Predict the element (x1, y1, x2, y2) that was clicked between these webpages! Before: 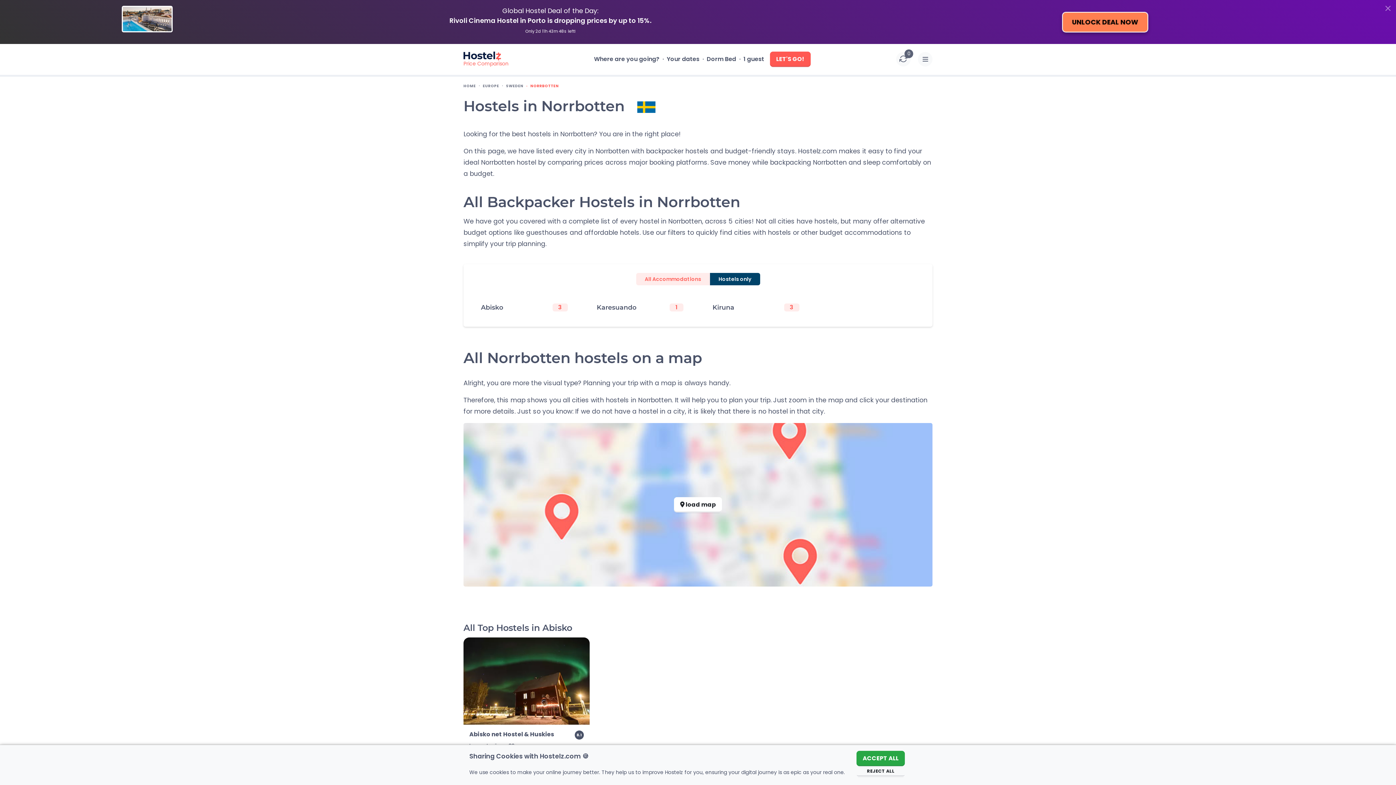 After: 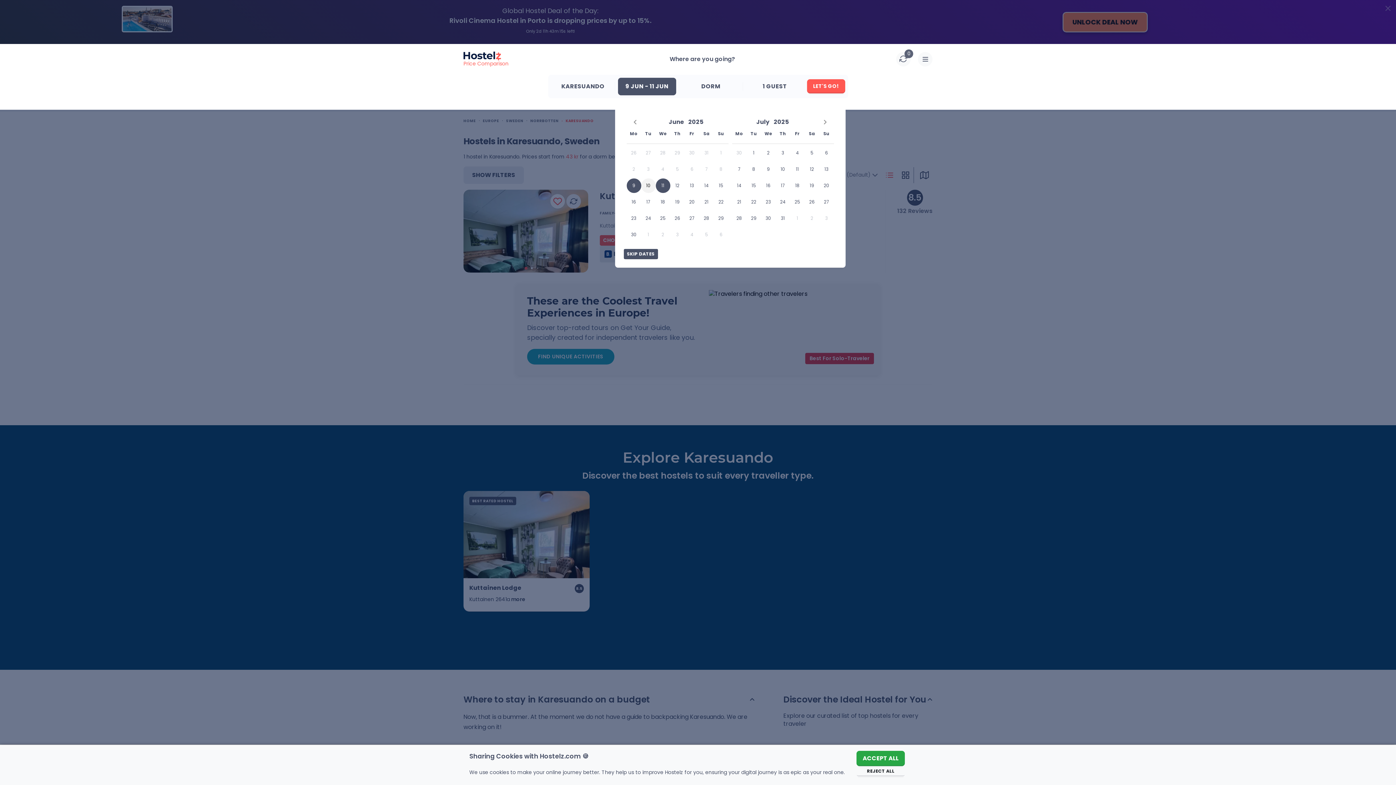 Action: label: Karesuando
1 bbox: (596, 296, 683, 318)